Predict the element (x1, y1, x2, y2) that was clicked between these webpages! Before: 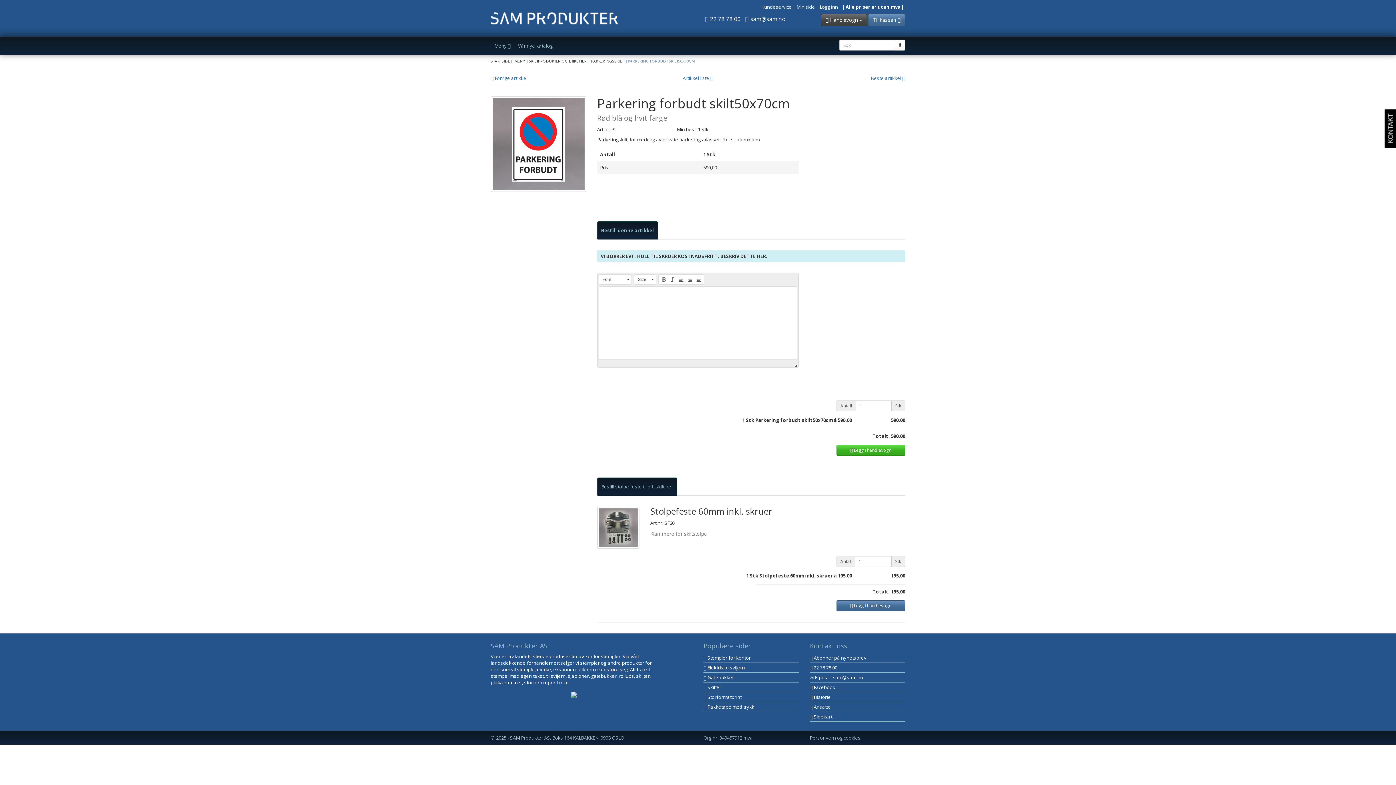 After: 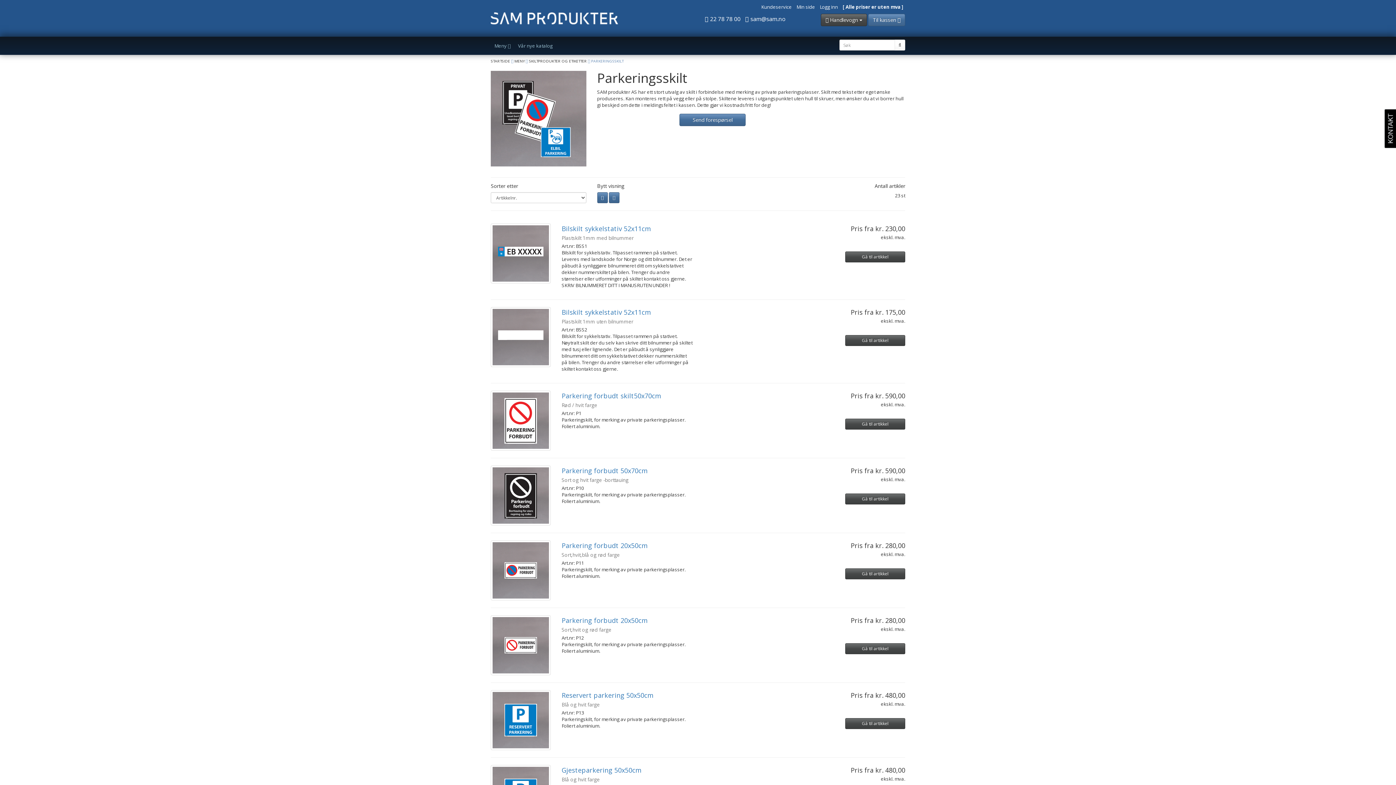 Action: bbox: (591, 58, 623, 63) label: PARKERINGSSKILT